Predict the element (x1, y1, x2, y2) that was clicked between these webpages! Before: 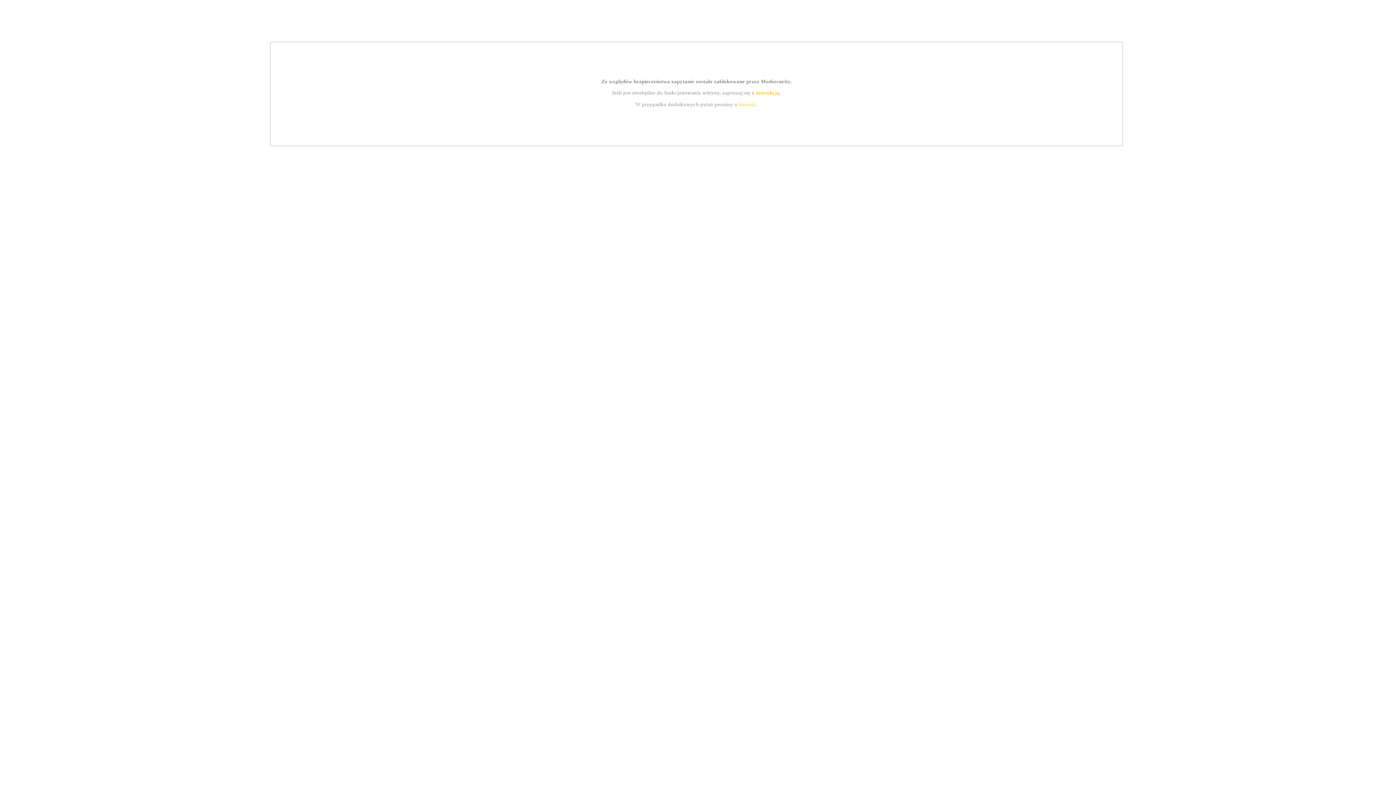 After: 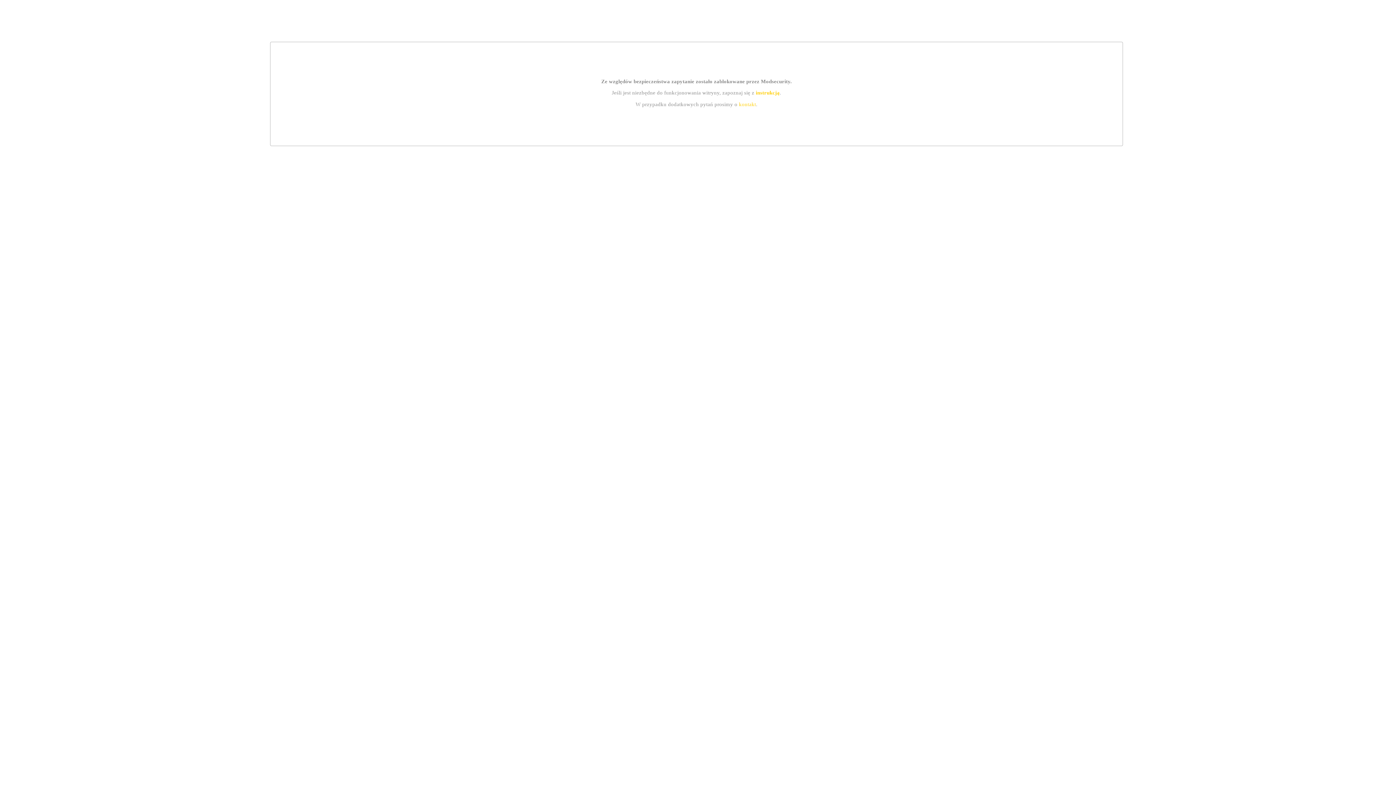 Action: label: instrukcją bbox: (755, 89, 779, 95)